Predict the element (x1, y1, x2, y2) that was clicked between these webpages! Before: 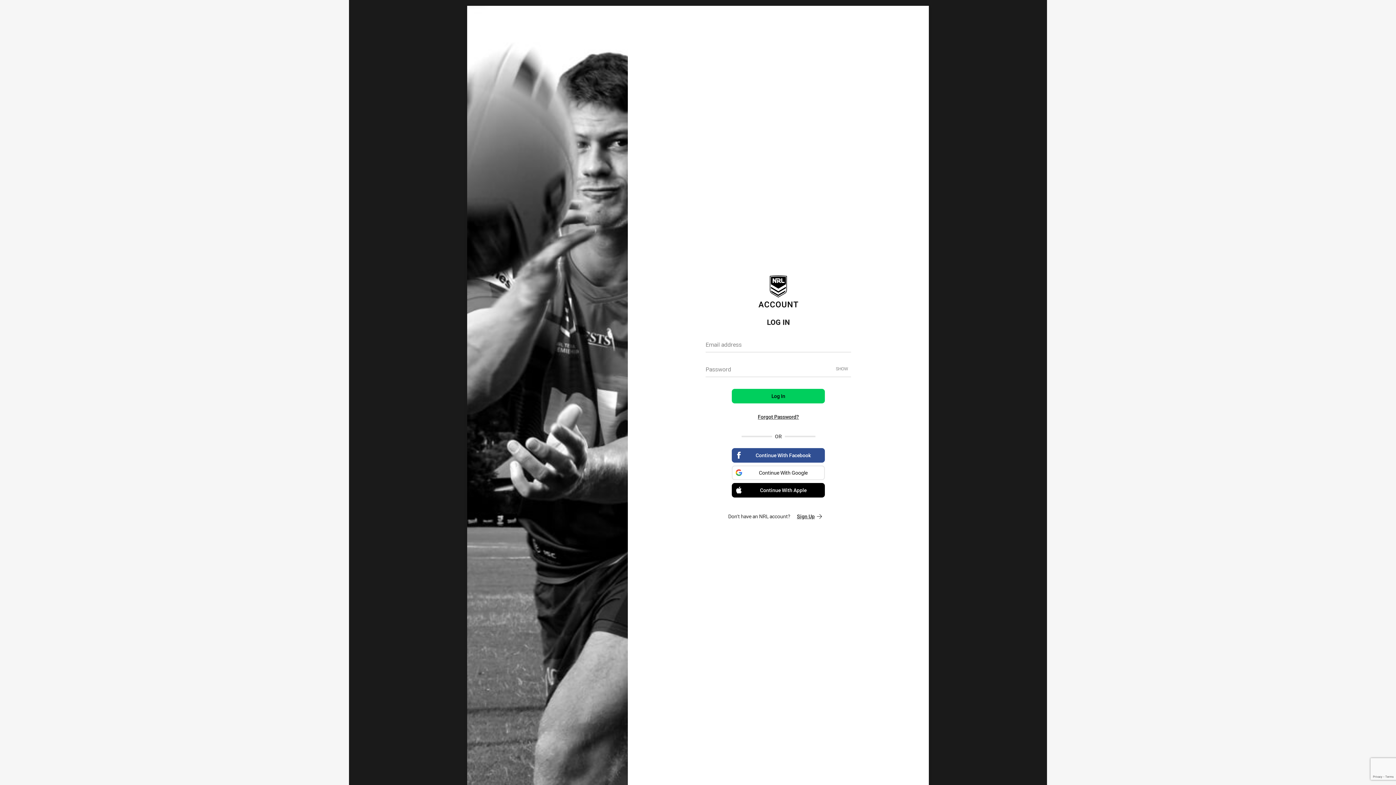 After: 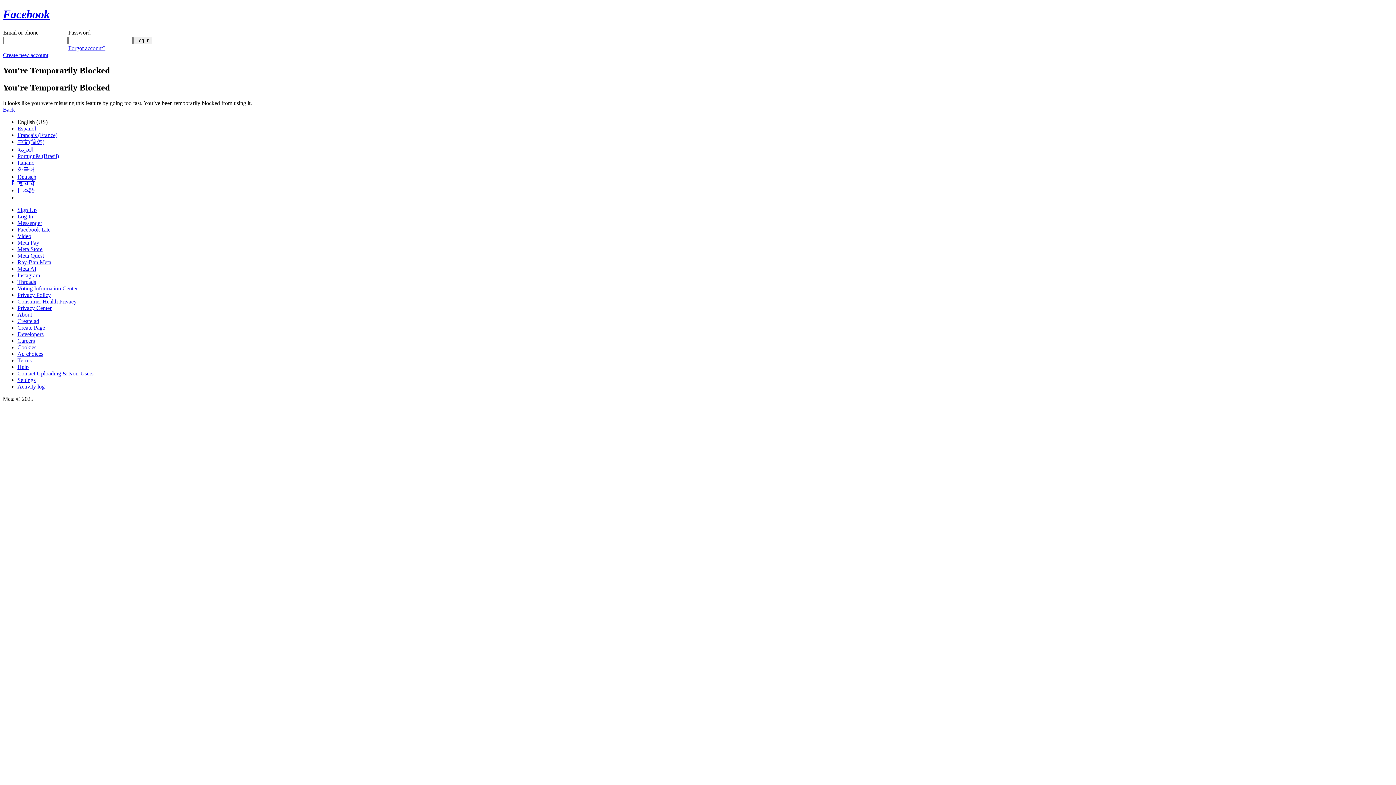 Action: bbox: (732, 448, 825, 462) label: Continue With Facebook